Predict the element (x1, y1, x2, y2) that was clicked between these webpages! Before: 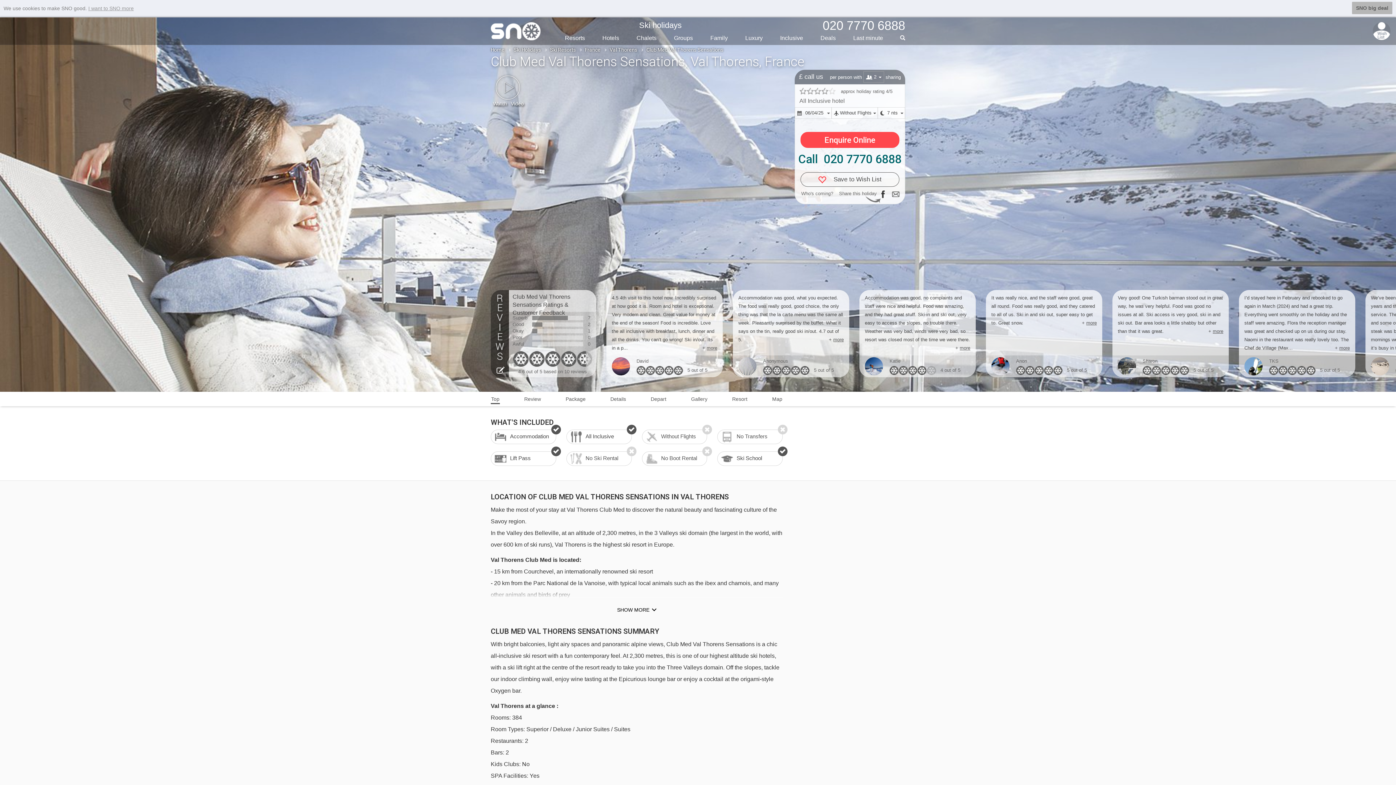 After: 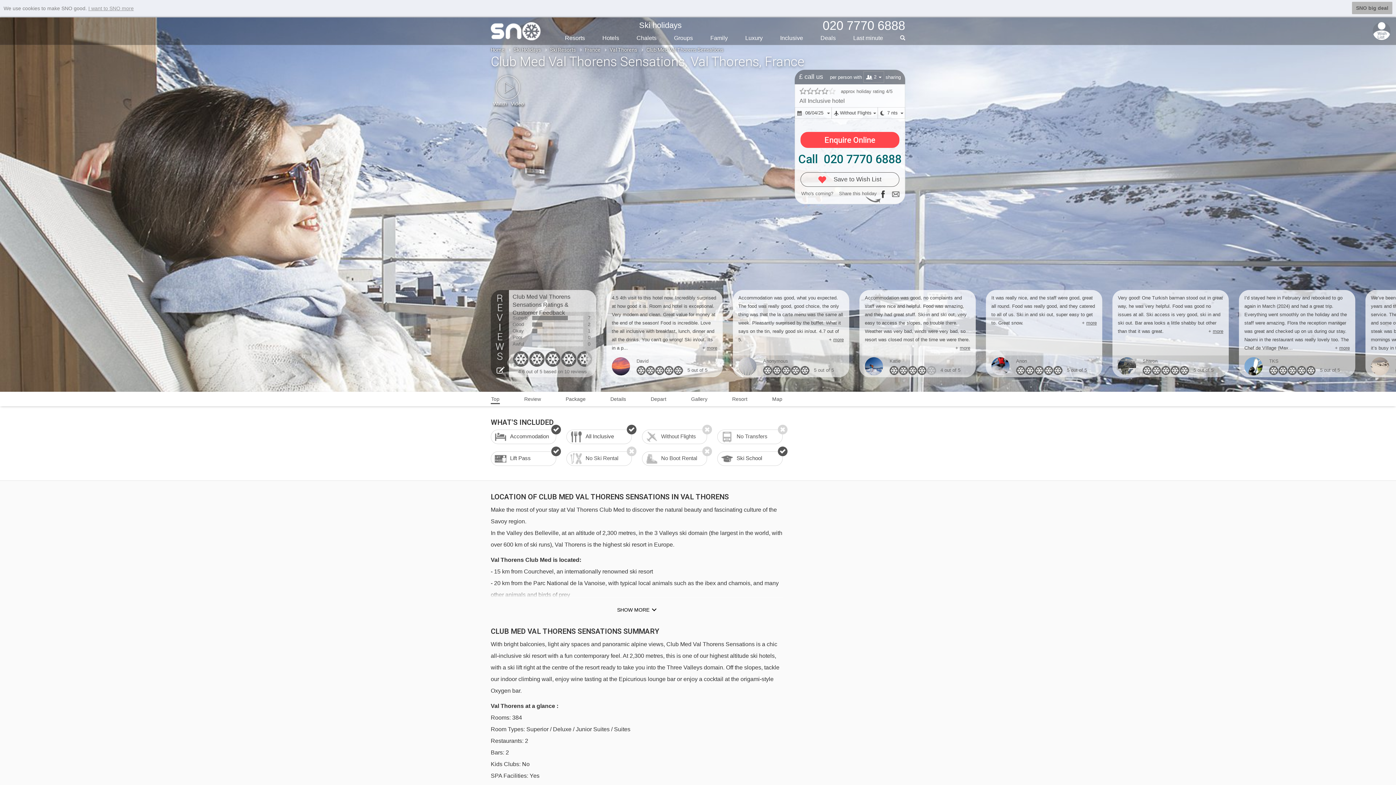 Action: bbox: (800, 172, 899, 186) label: Save to Wish List